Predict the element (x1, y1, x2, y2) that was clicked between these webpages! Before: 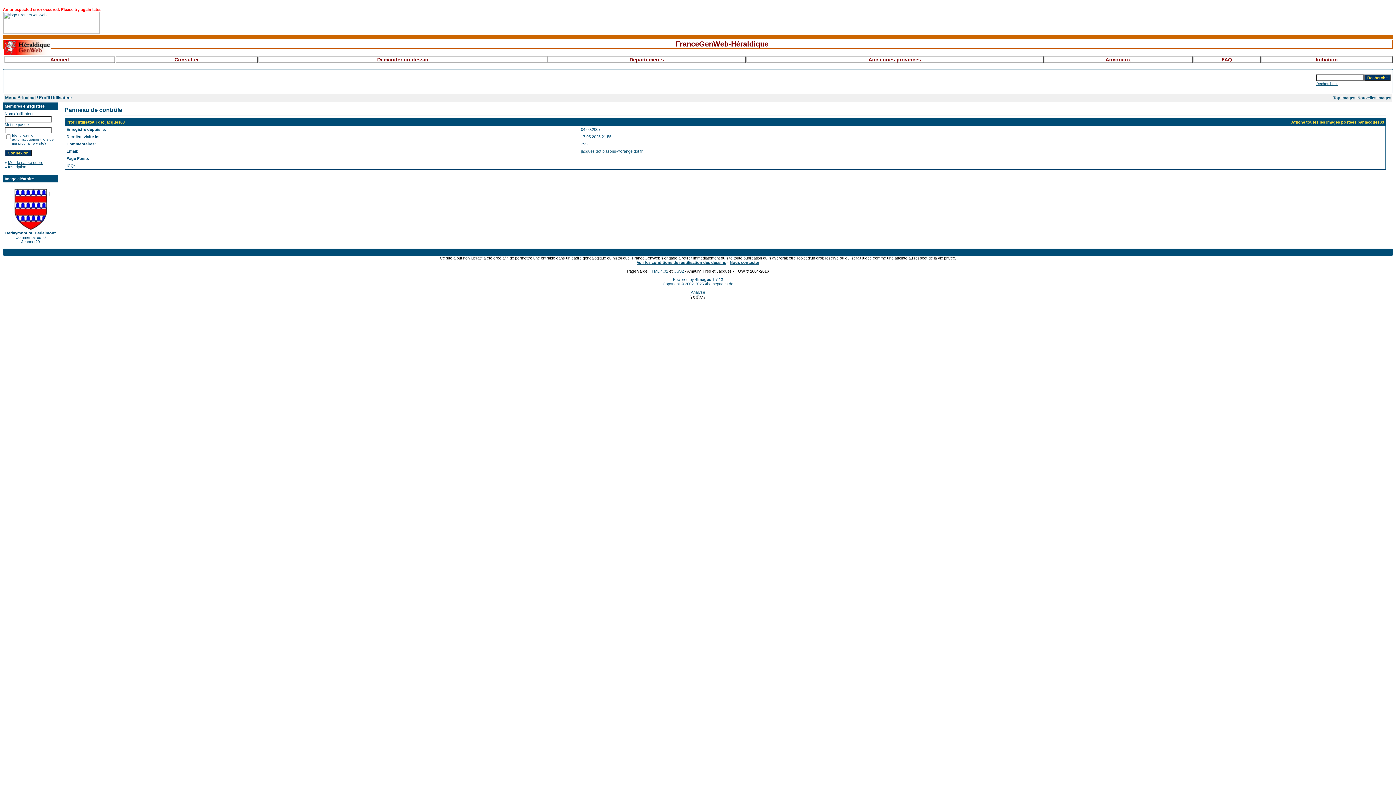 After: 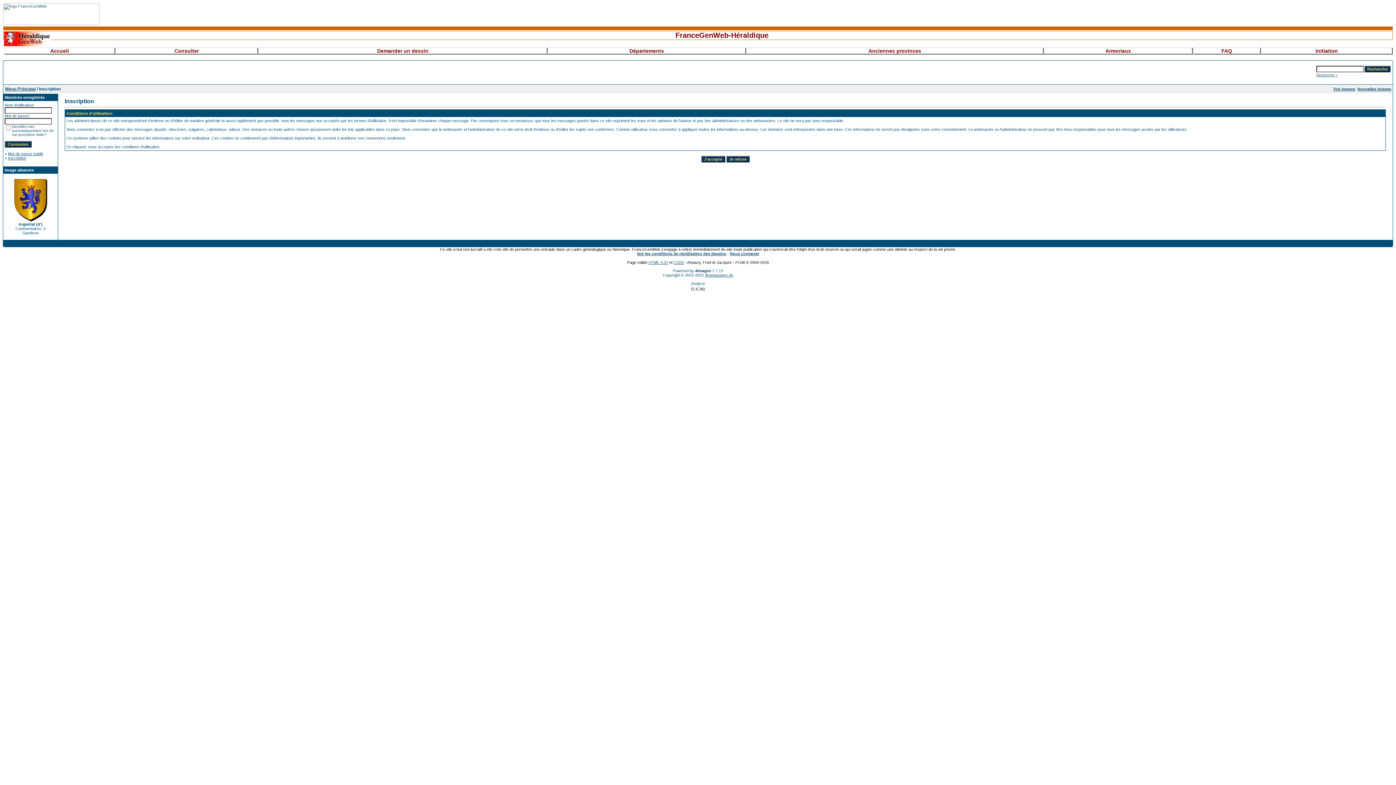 Action: label: Inscription bbox: (8, 164, 26, 169)